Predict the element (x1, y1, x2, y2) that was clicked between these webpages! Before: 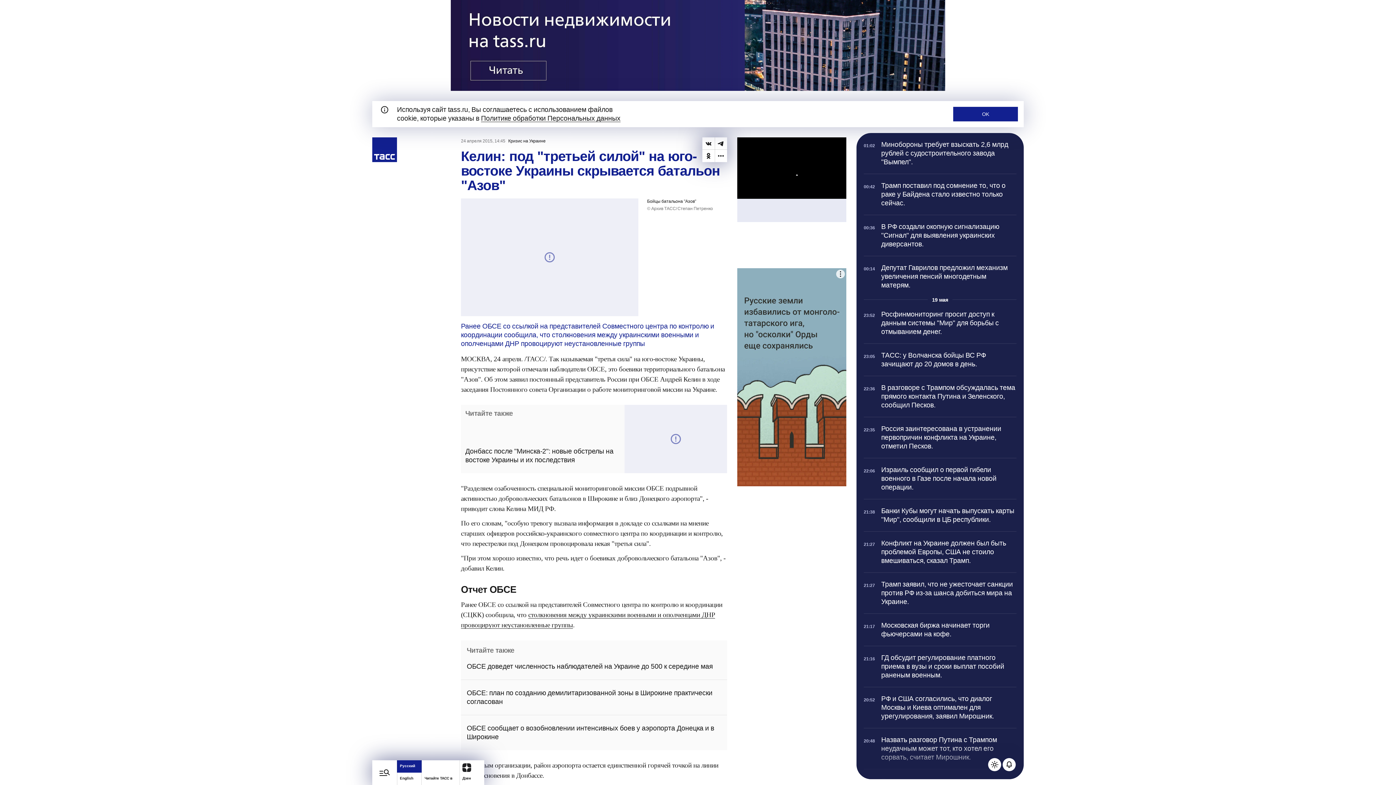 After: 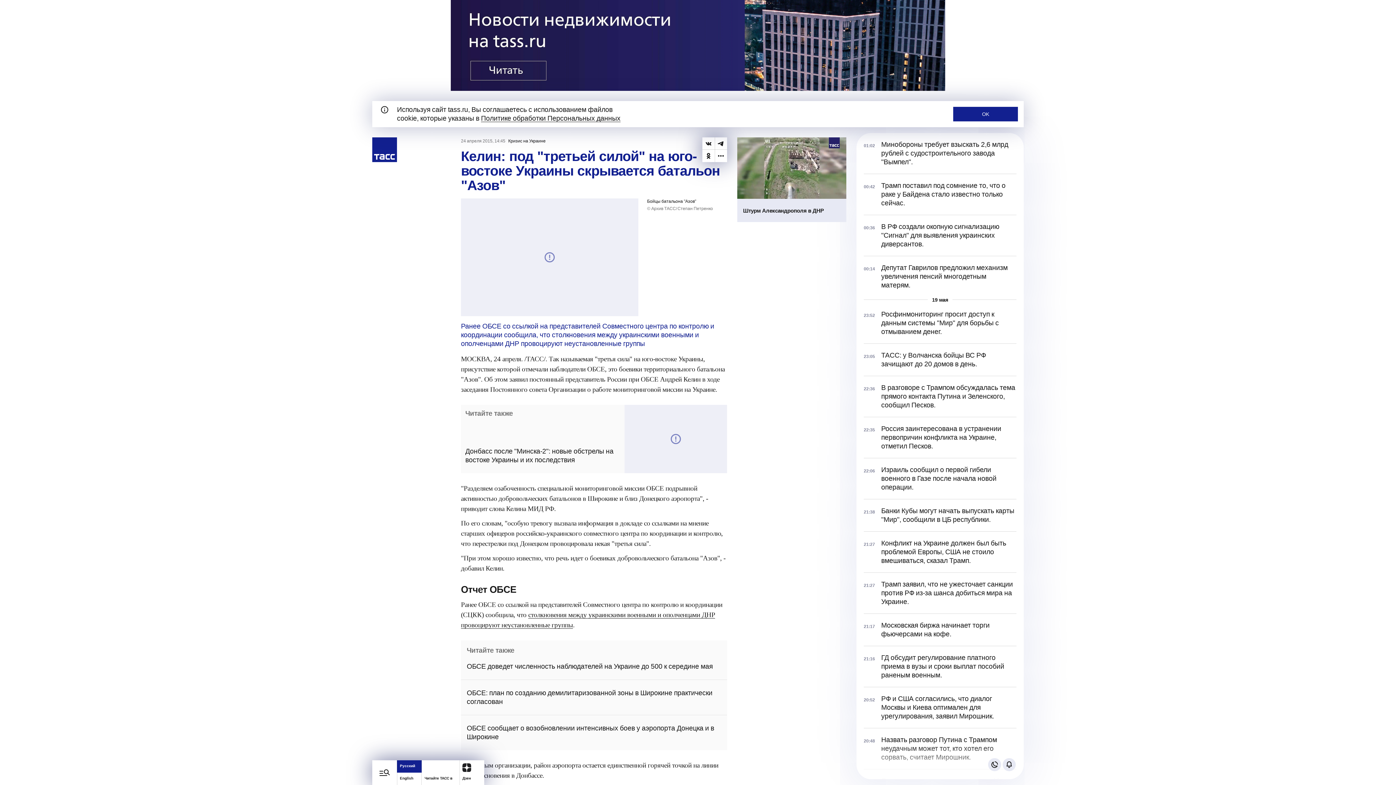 Action: bbox: (988, 758, 1001, 771) label: Поменять тему телеграфа